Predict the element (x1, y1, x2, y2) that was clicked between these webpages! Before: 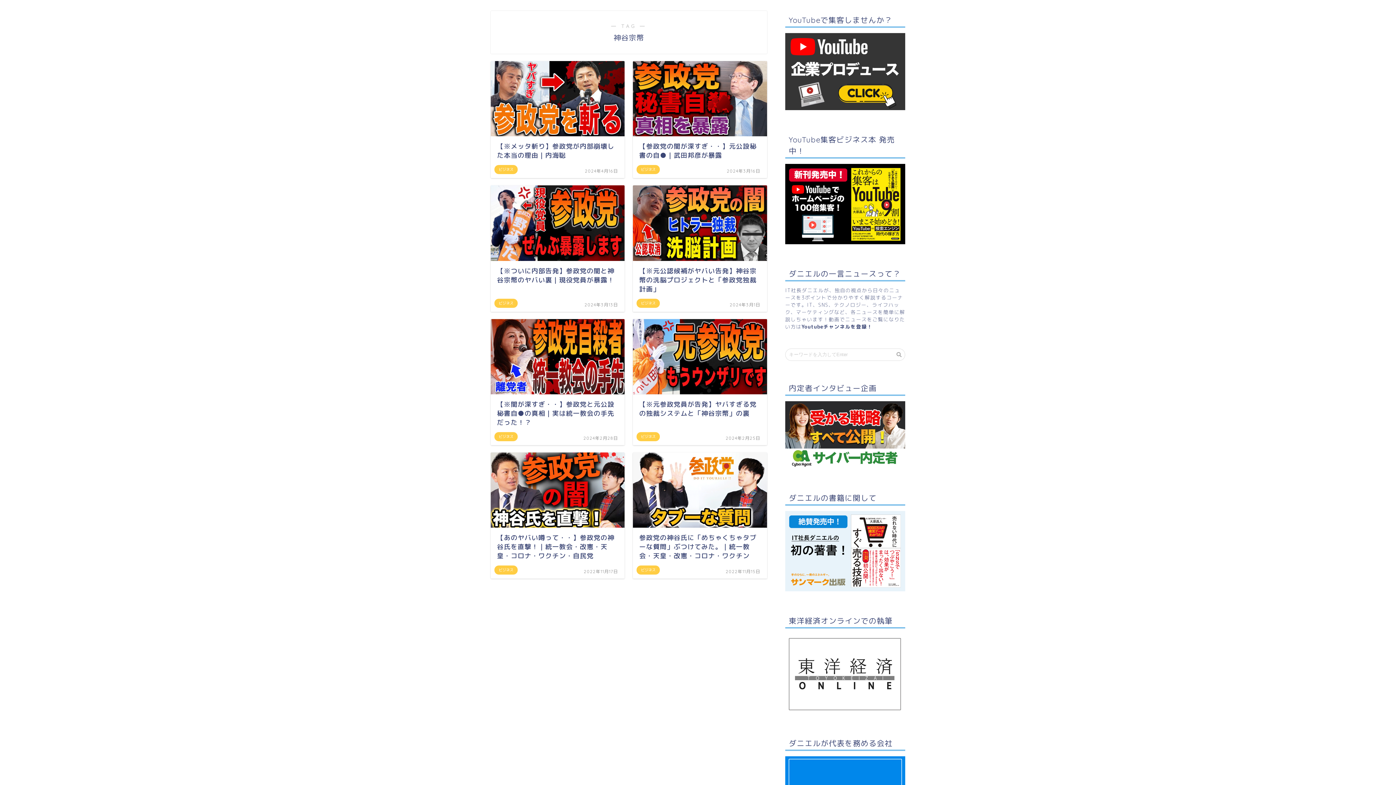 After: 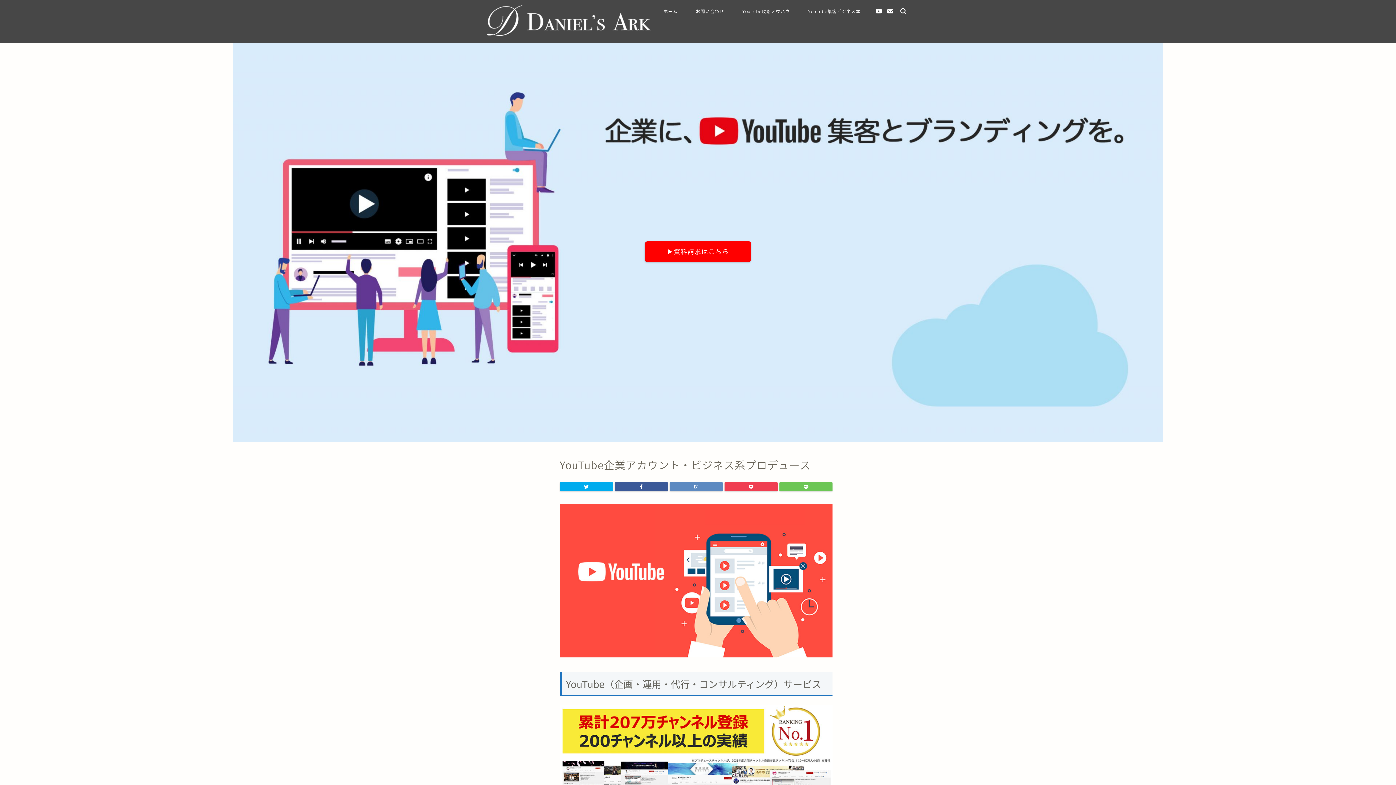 Action: bbox: (785, 104, 905, 112)